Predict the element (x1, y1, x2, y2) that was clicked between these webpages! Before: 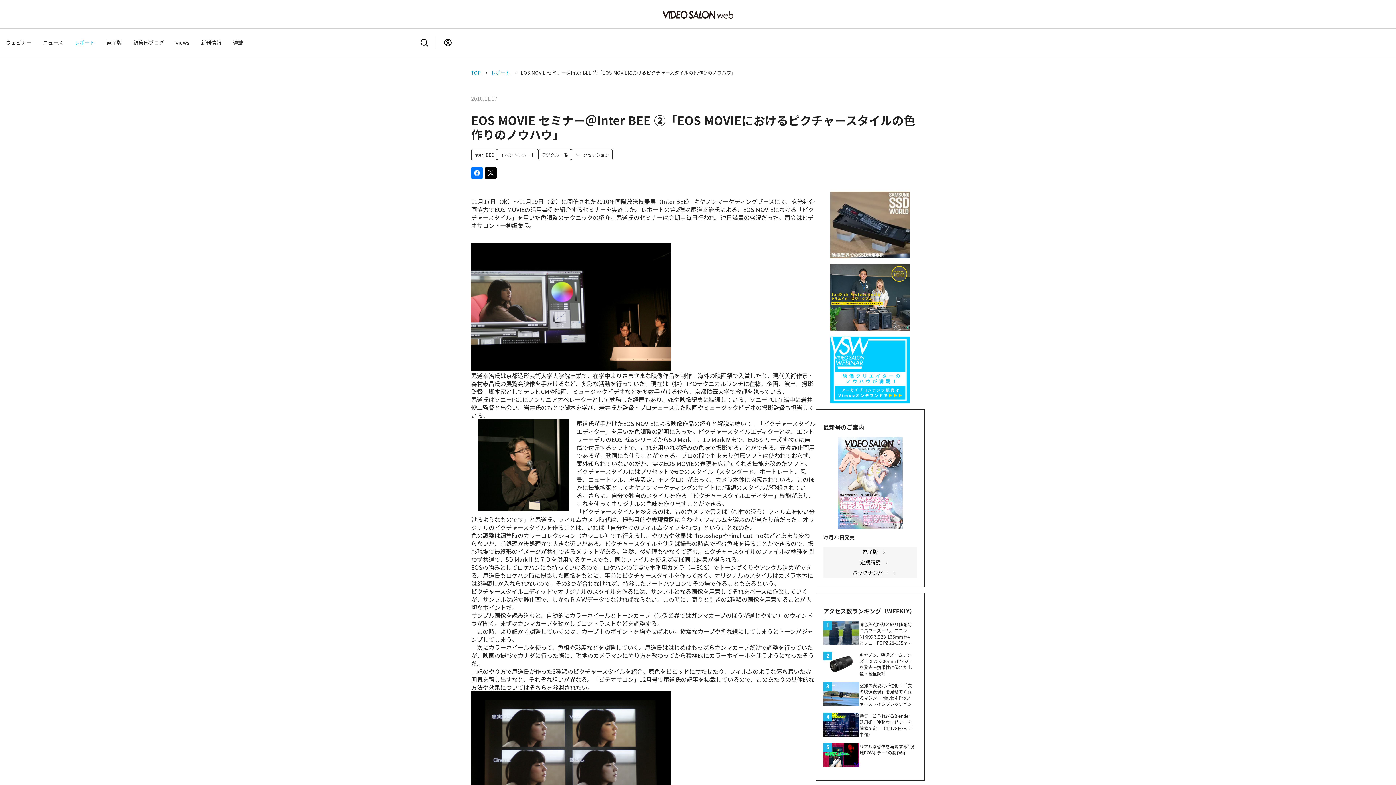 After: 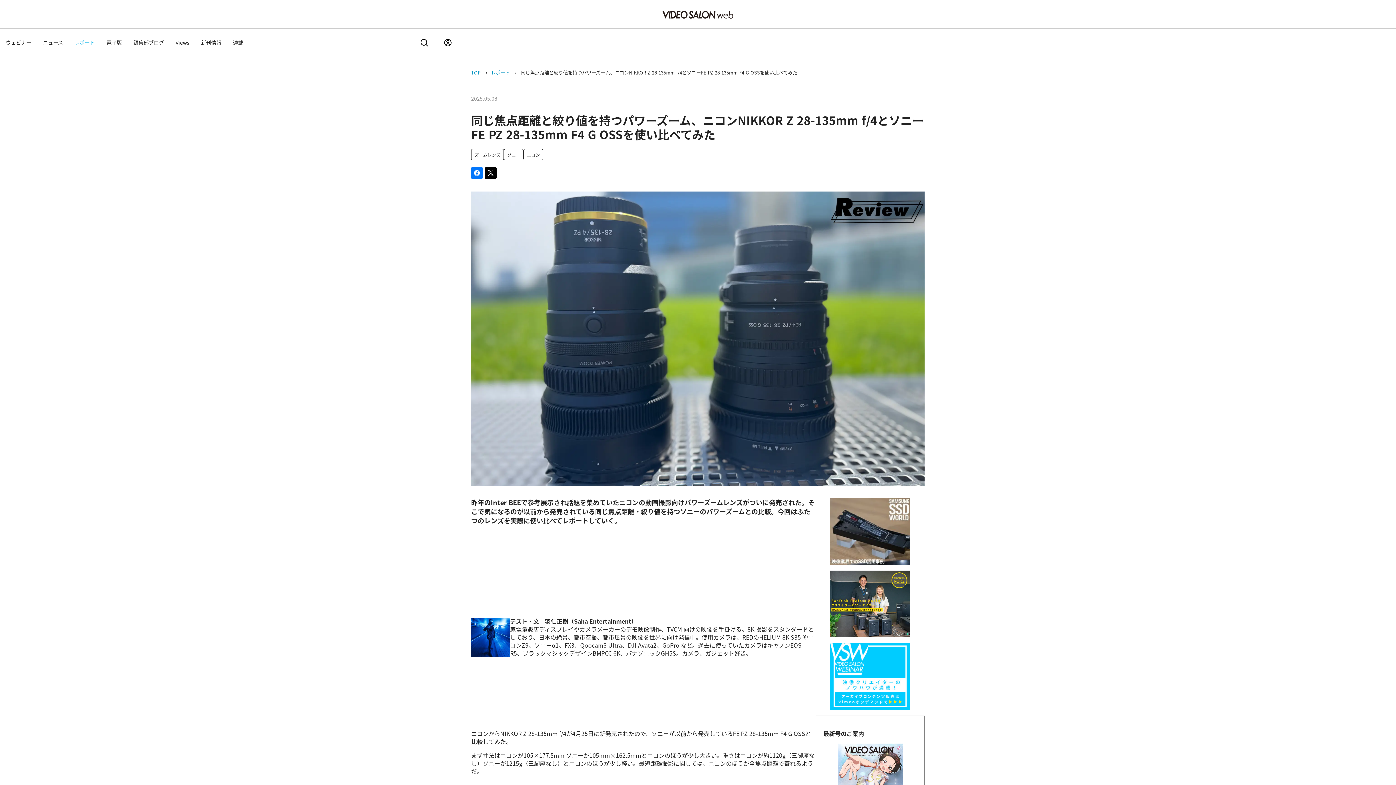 Action: label: 同じ焦点距離と絞り値を持つパワーズーム、ニコンNIKKOR Z 28-135mm f/4とソニーFE PZ 28-135mm F4 G OSSを使い比べてみた bbox: (859, 621, 914, 646)